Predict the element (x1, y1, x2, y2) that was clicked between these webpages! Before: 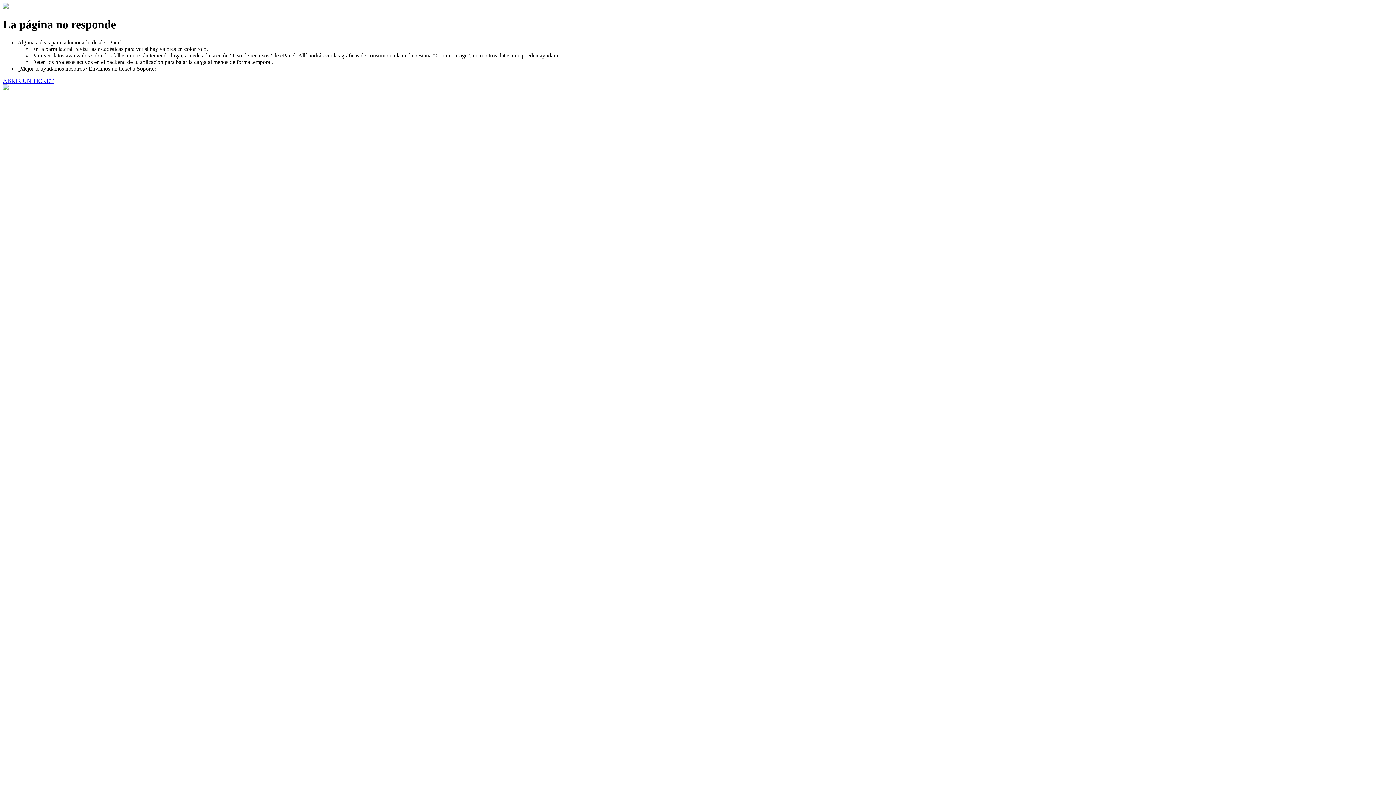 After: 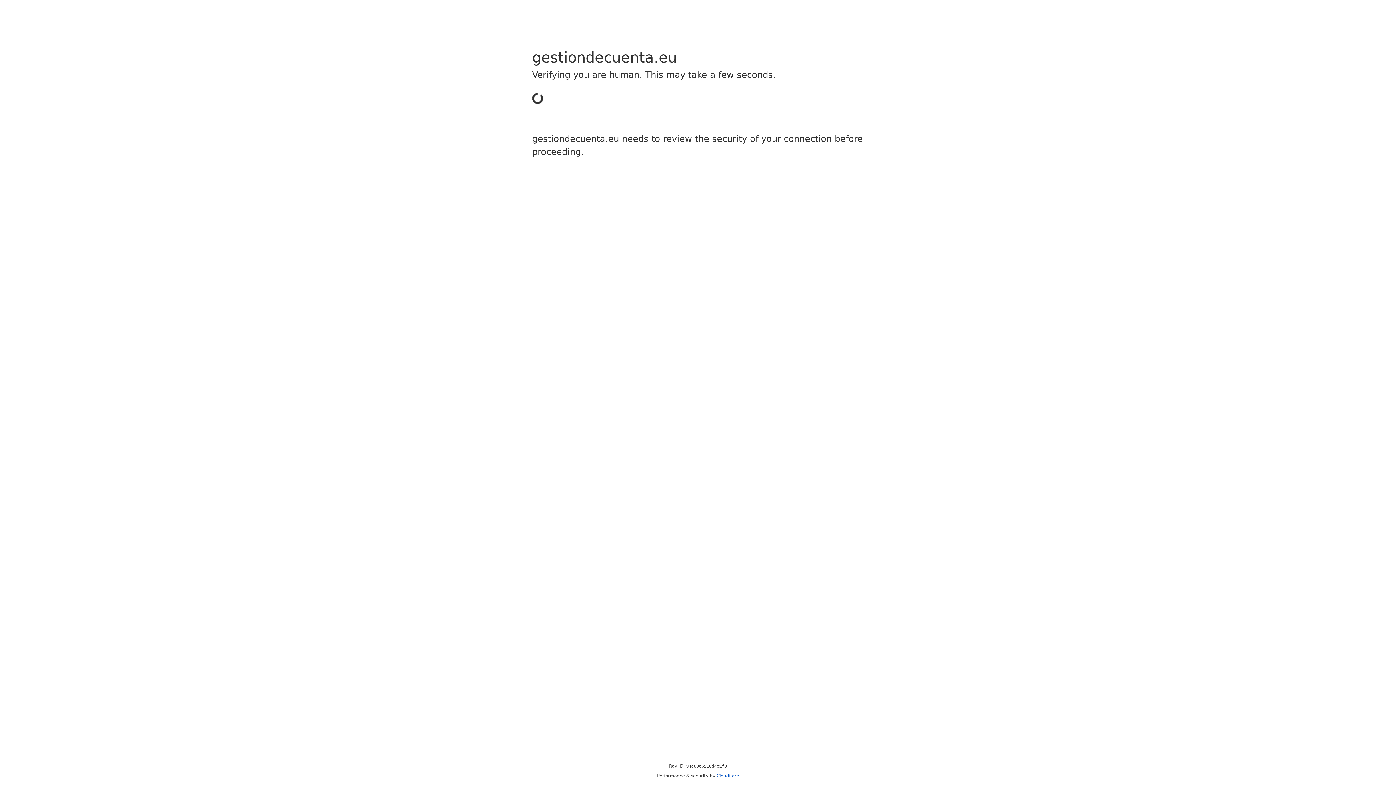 Action: label: ABRIR UN TICKET bbox: (2, 77, 53, 83)